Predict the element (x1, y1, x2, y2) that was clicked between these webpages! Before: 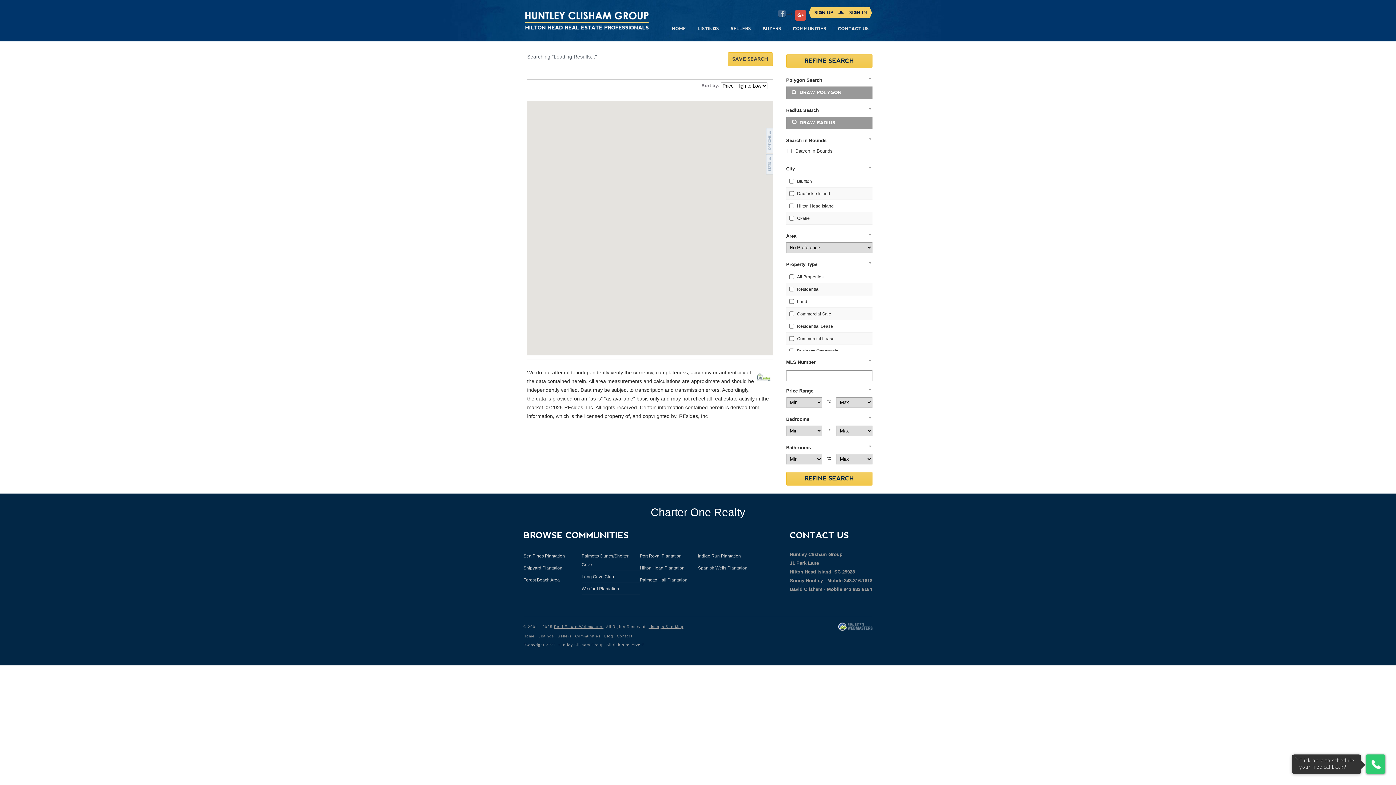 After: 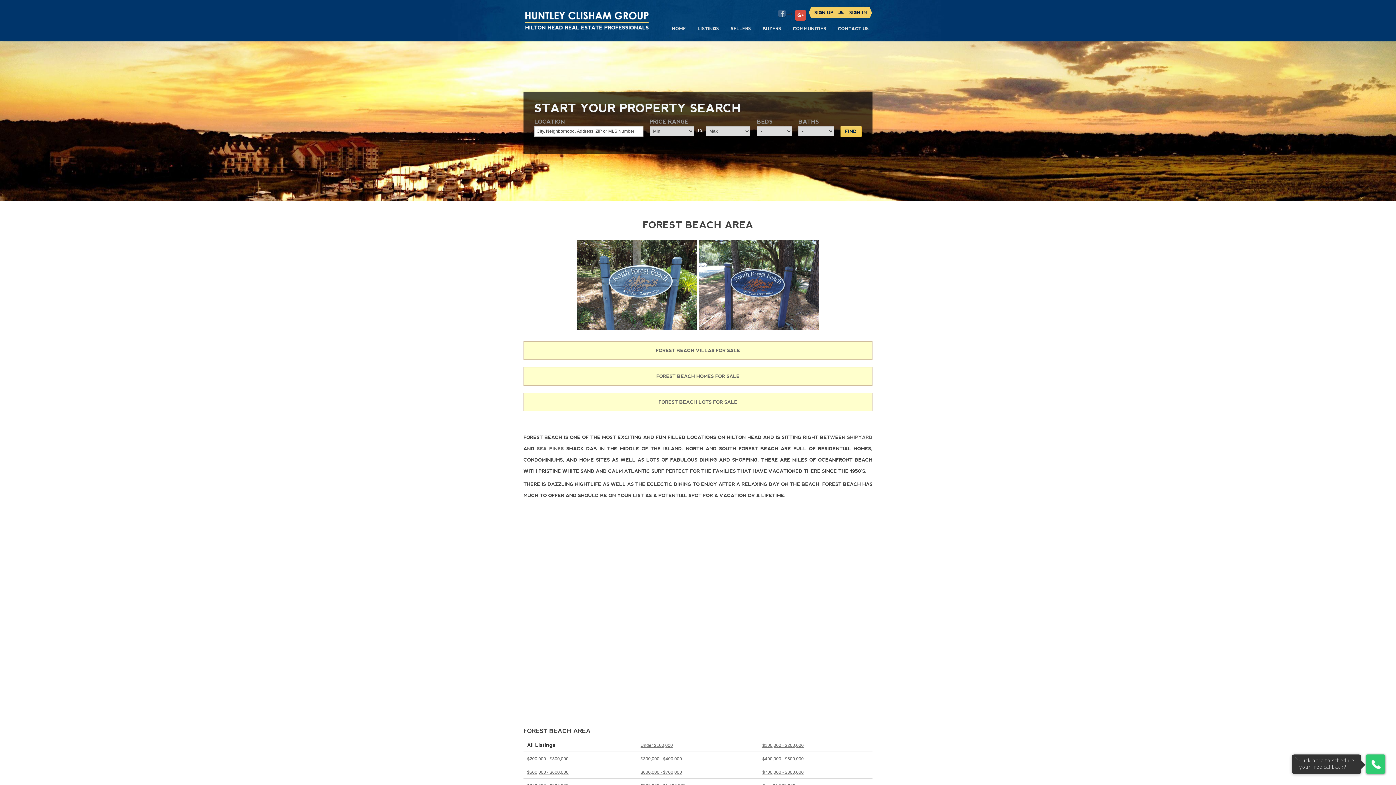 Action: bbox: (523, 574, 579, 586) label: Forest Beach Area